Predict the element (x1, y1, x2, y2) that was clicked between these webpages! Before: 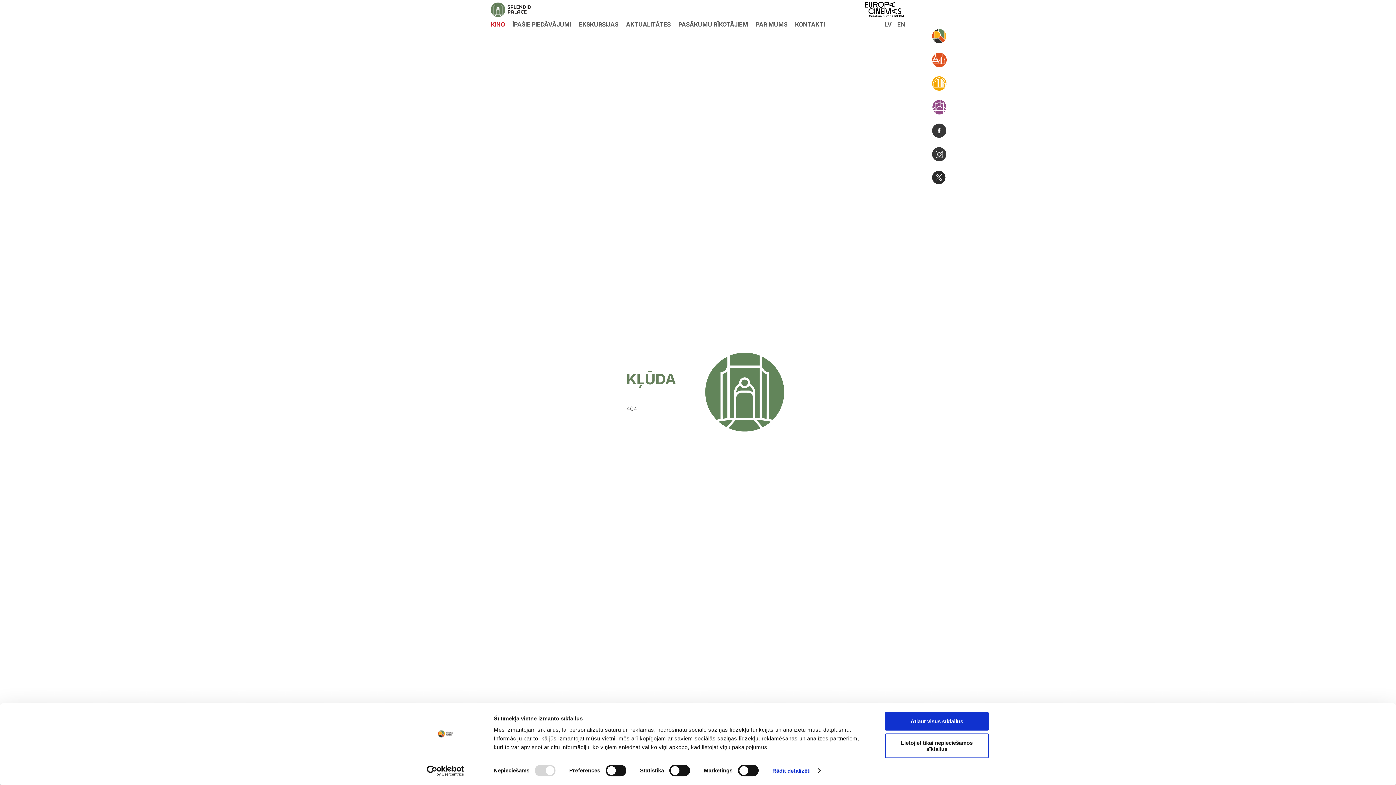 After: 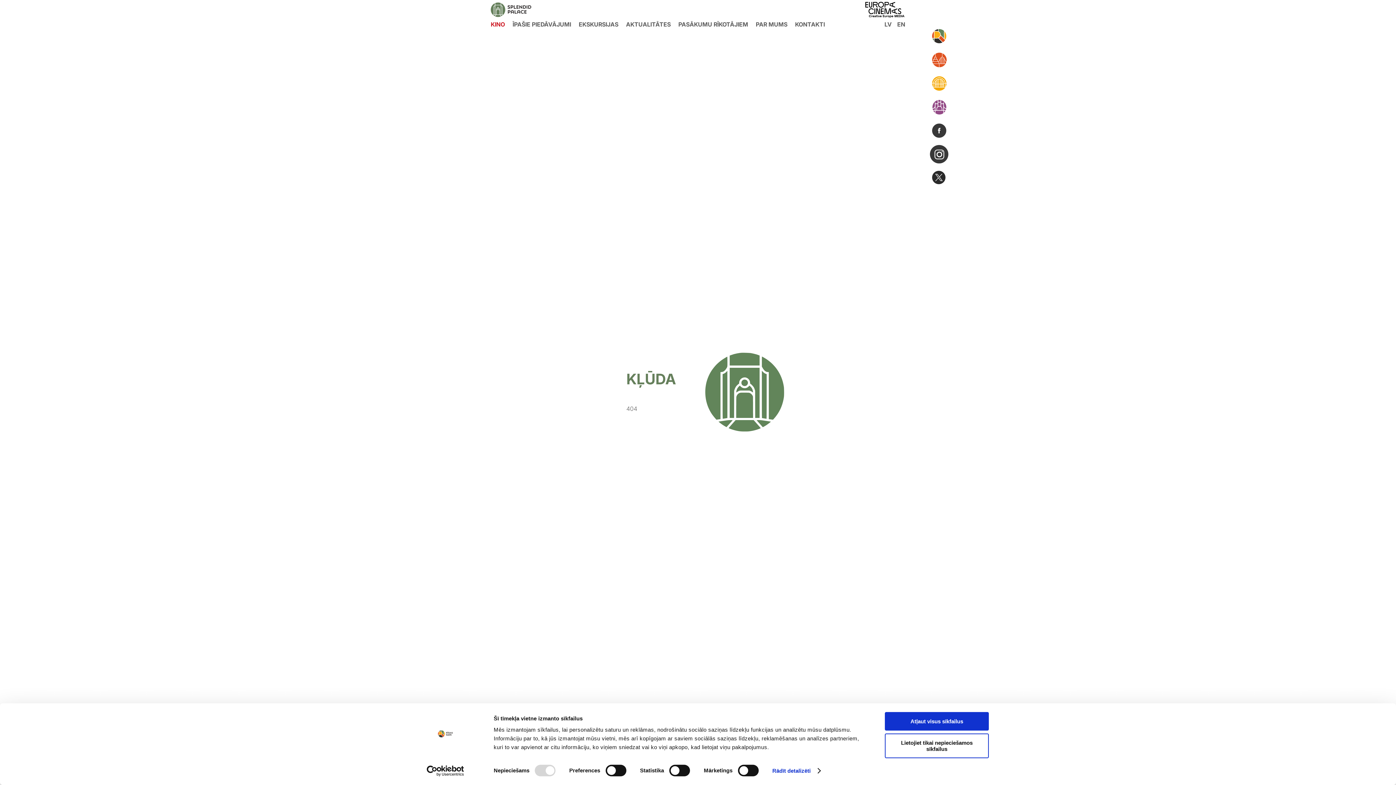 Action: bbox: (932, 156, 946, 163)